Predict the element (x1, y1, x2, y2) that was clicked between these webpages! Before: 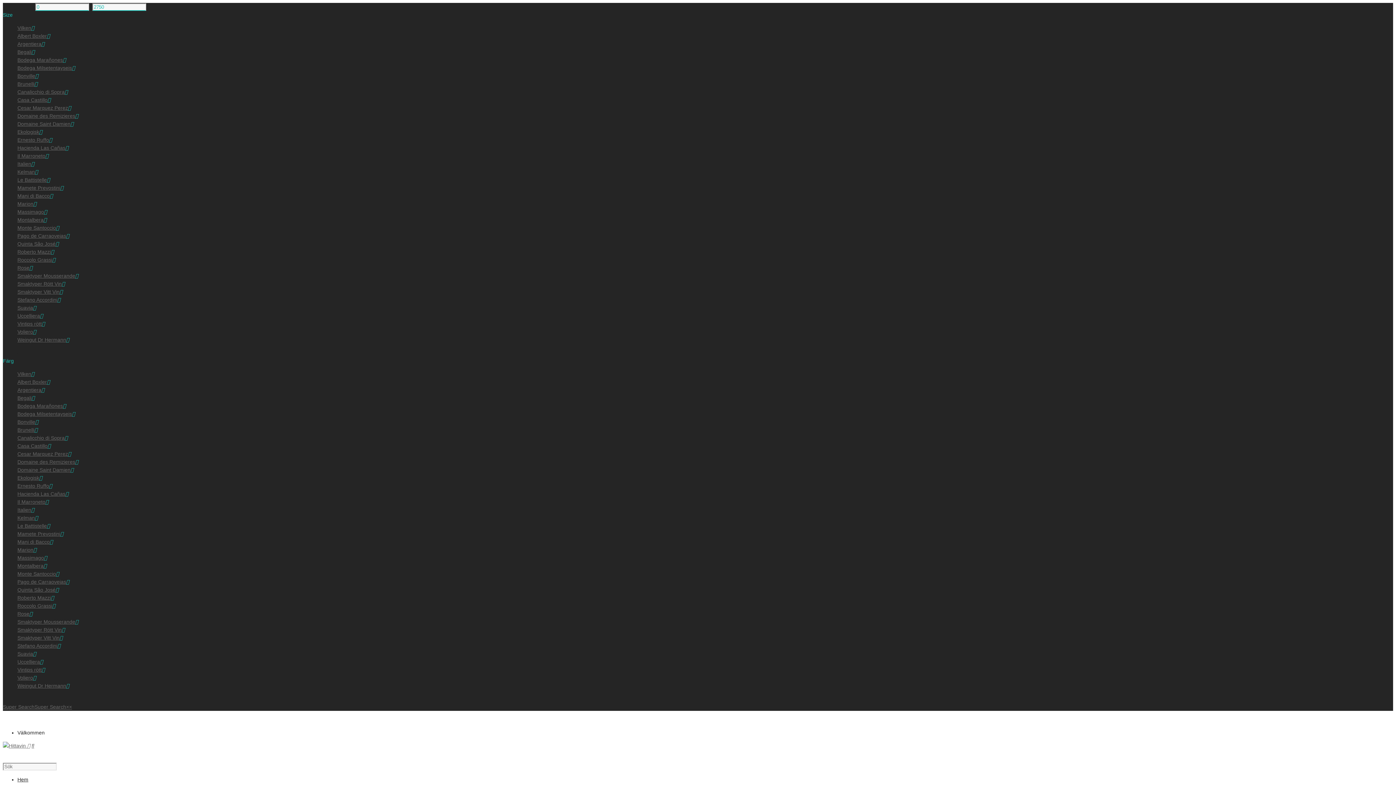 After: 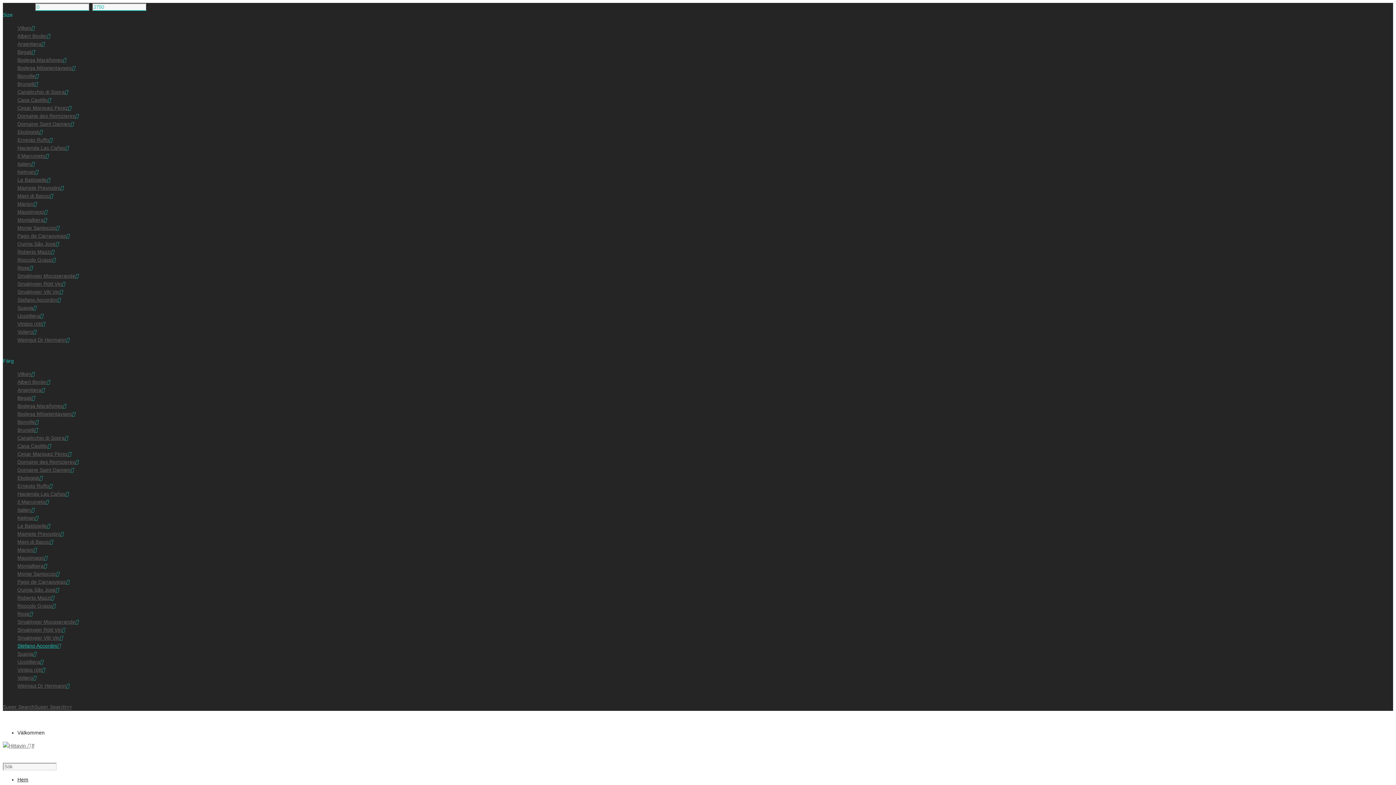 Action: bbox: (17, 643, 57, 649) label: Stefano Accordini